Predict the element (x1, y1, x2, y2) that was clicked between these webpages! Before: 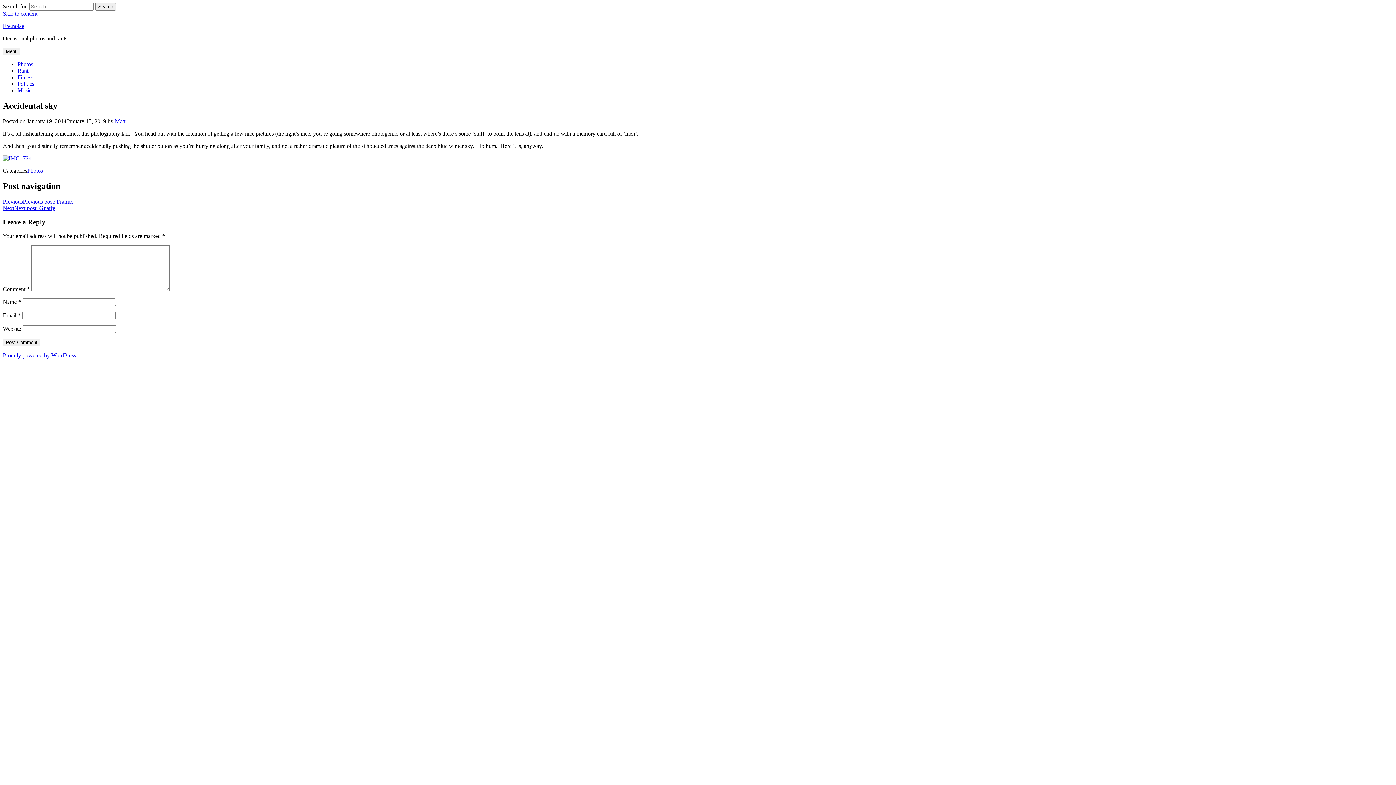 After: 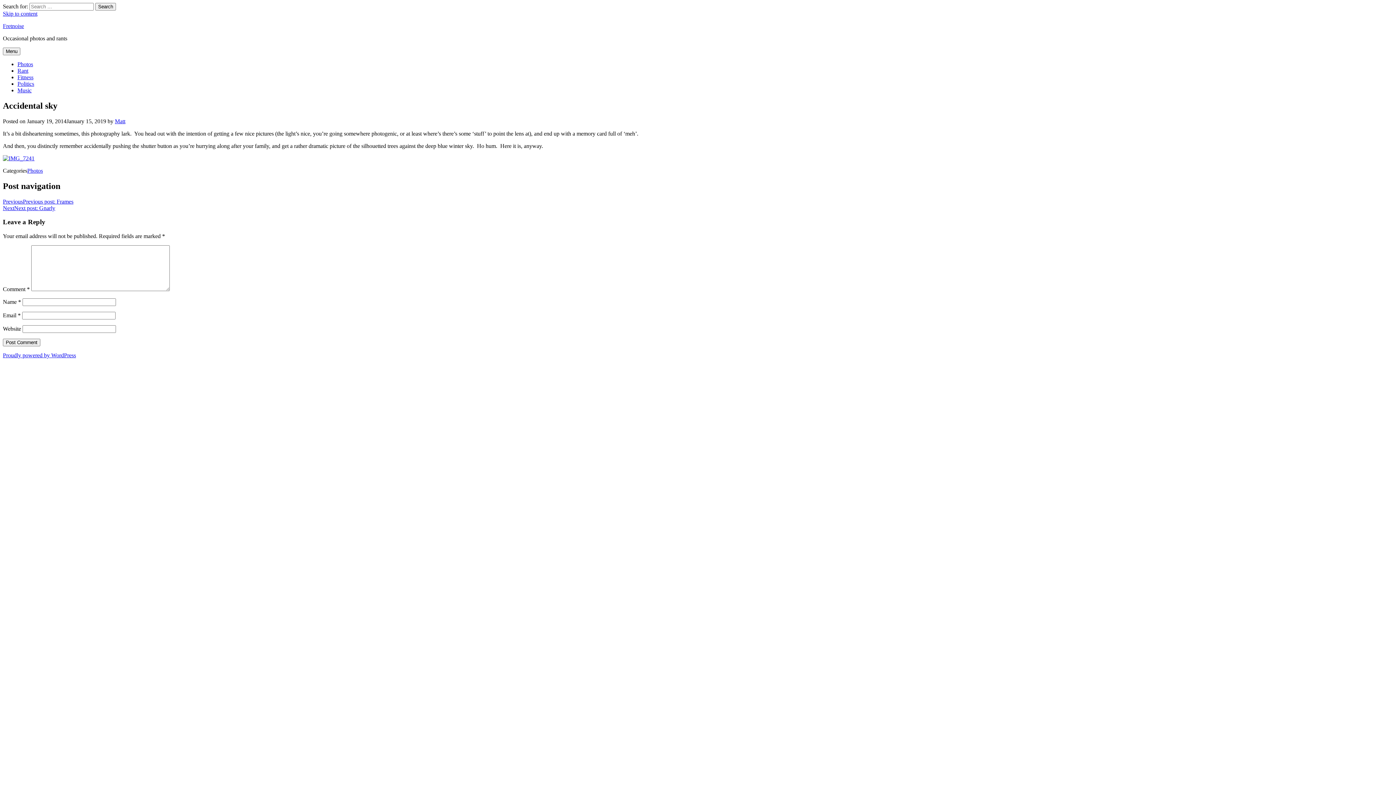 Action: bbox: (2, 10, 37, 16) label: Skip to content